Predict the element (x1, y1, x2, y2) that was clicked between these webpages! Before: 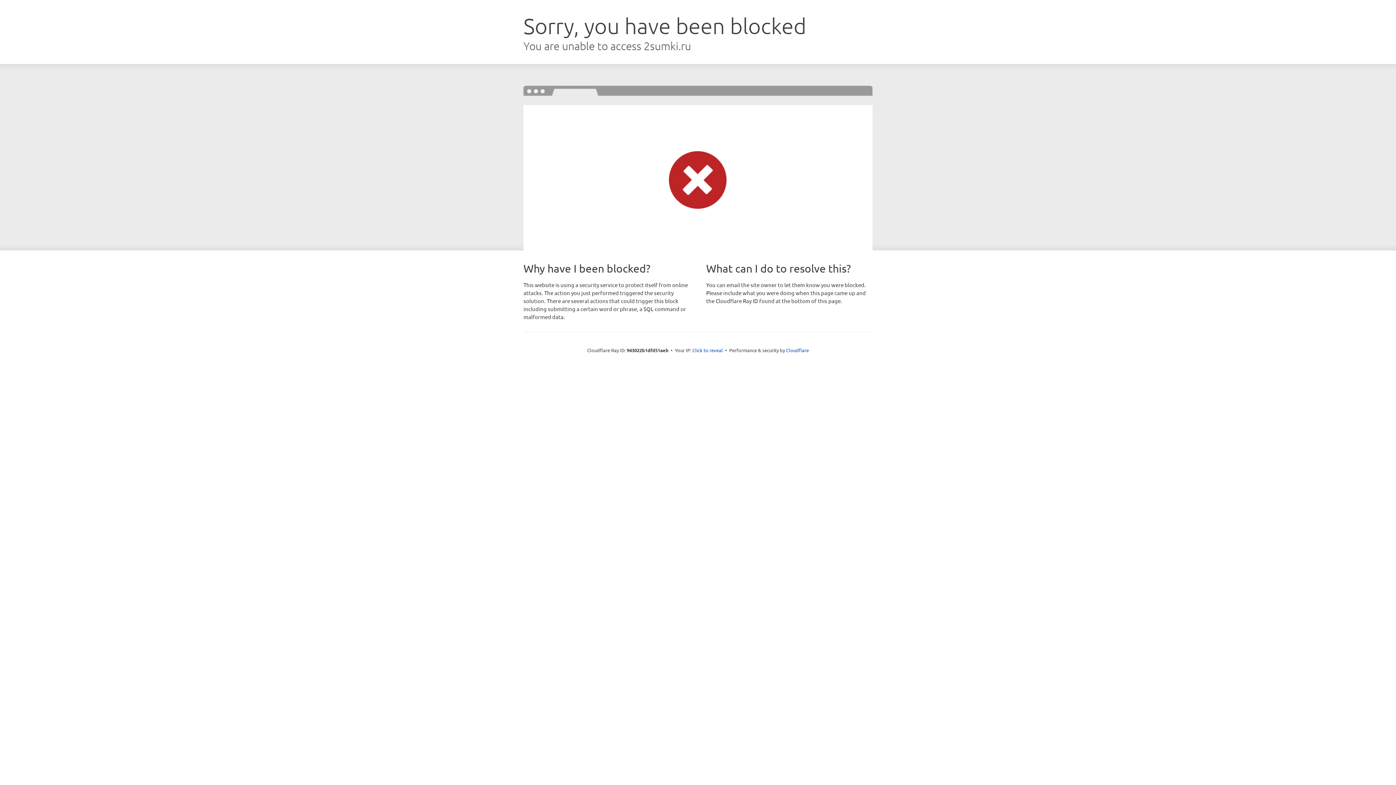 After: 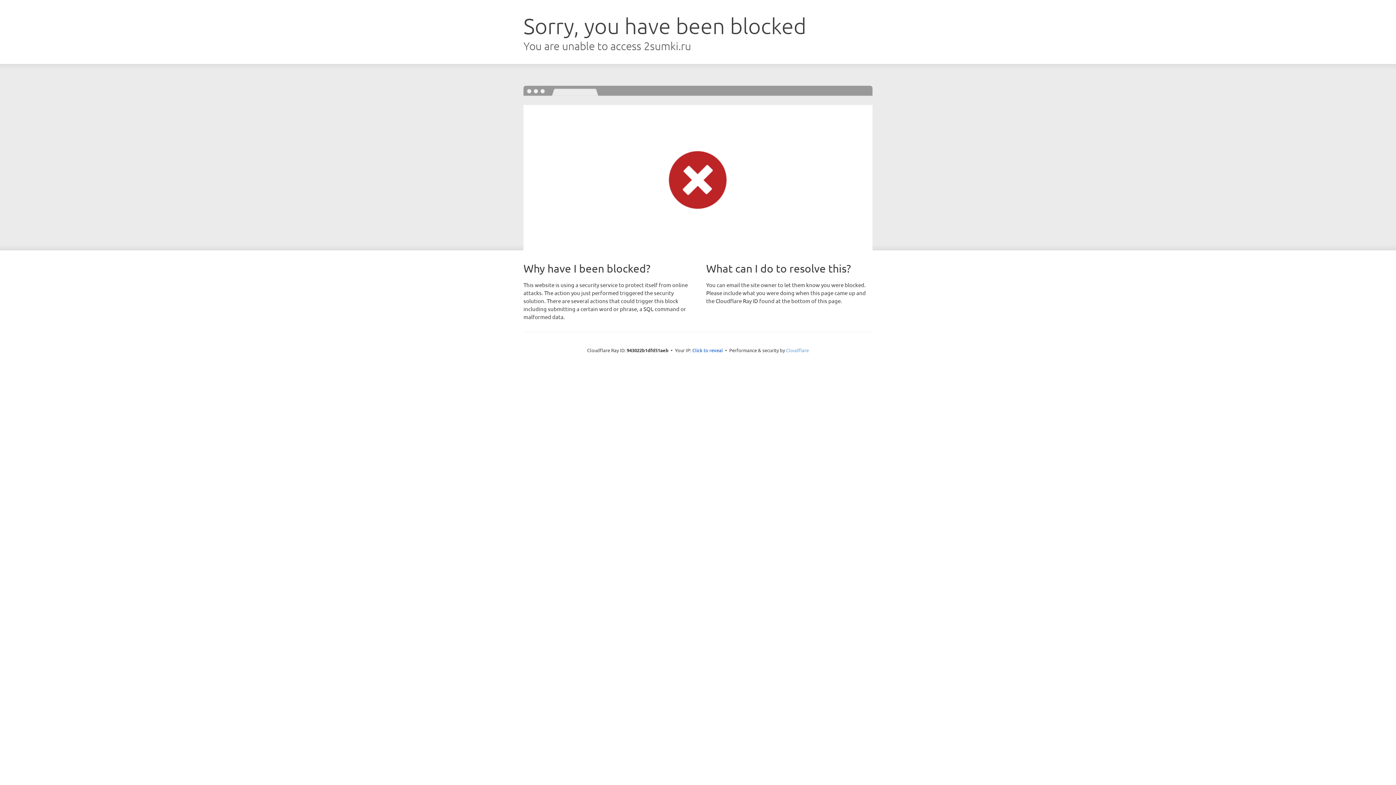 Action: label: Cloudflare bbox: (786, 347, 809, 353)